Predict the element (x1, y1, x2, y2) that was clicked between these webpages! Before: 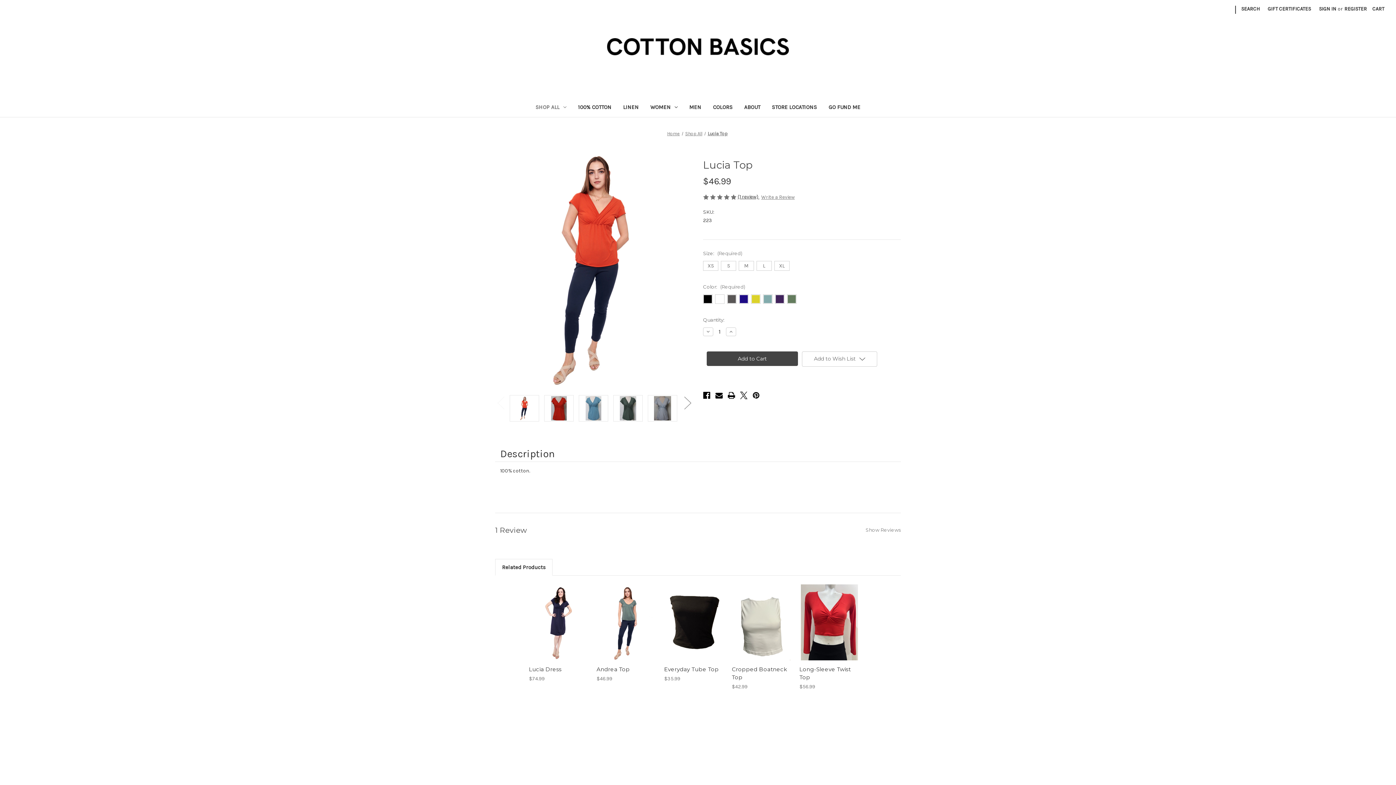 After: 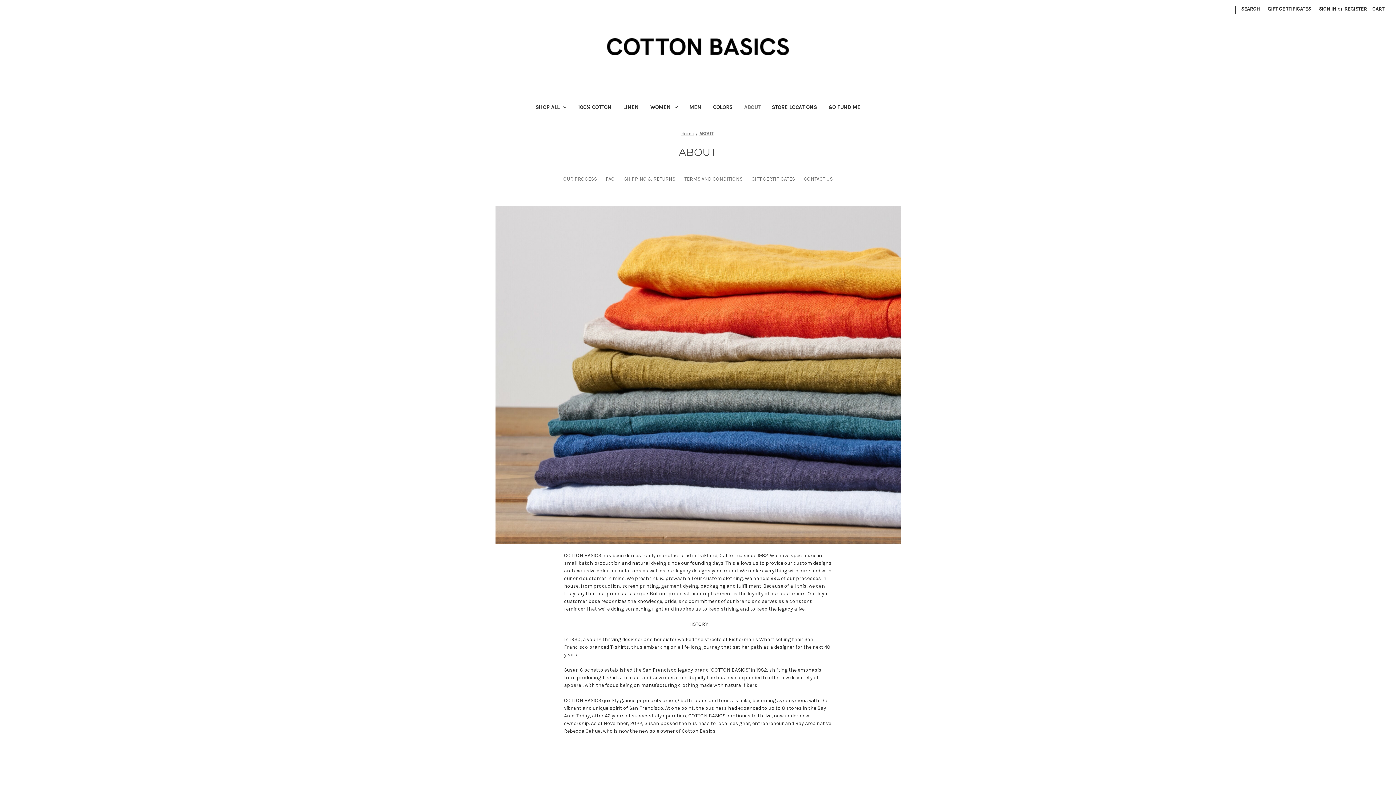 Action: bbox: (738, 99, 766, 117) label: ABOUT